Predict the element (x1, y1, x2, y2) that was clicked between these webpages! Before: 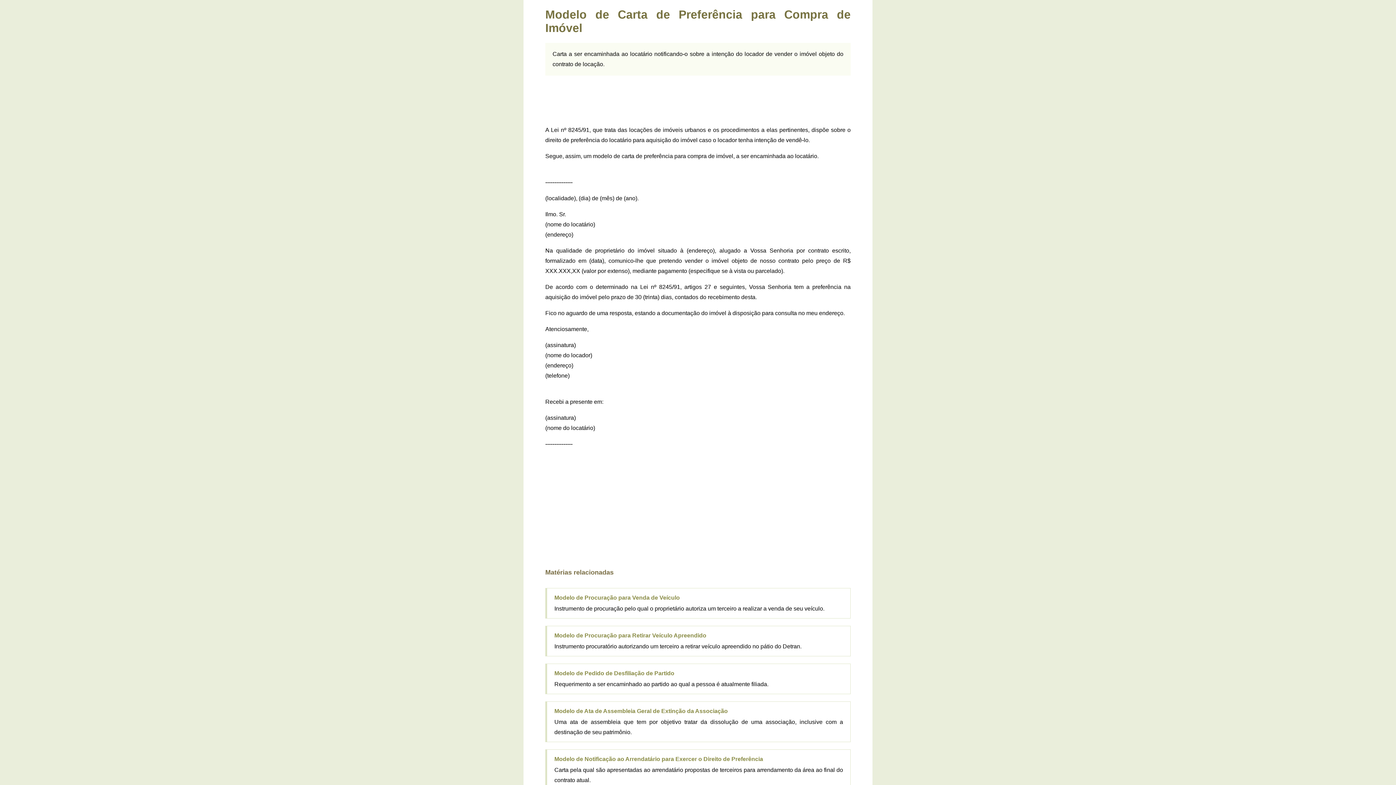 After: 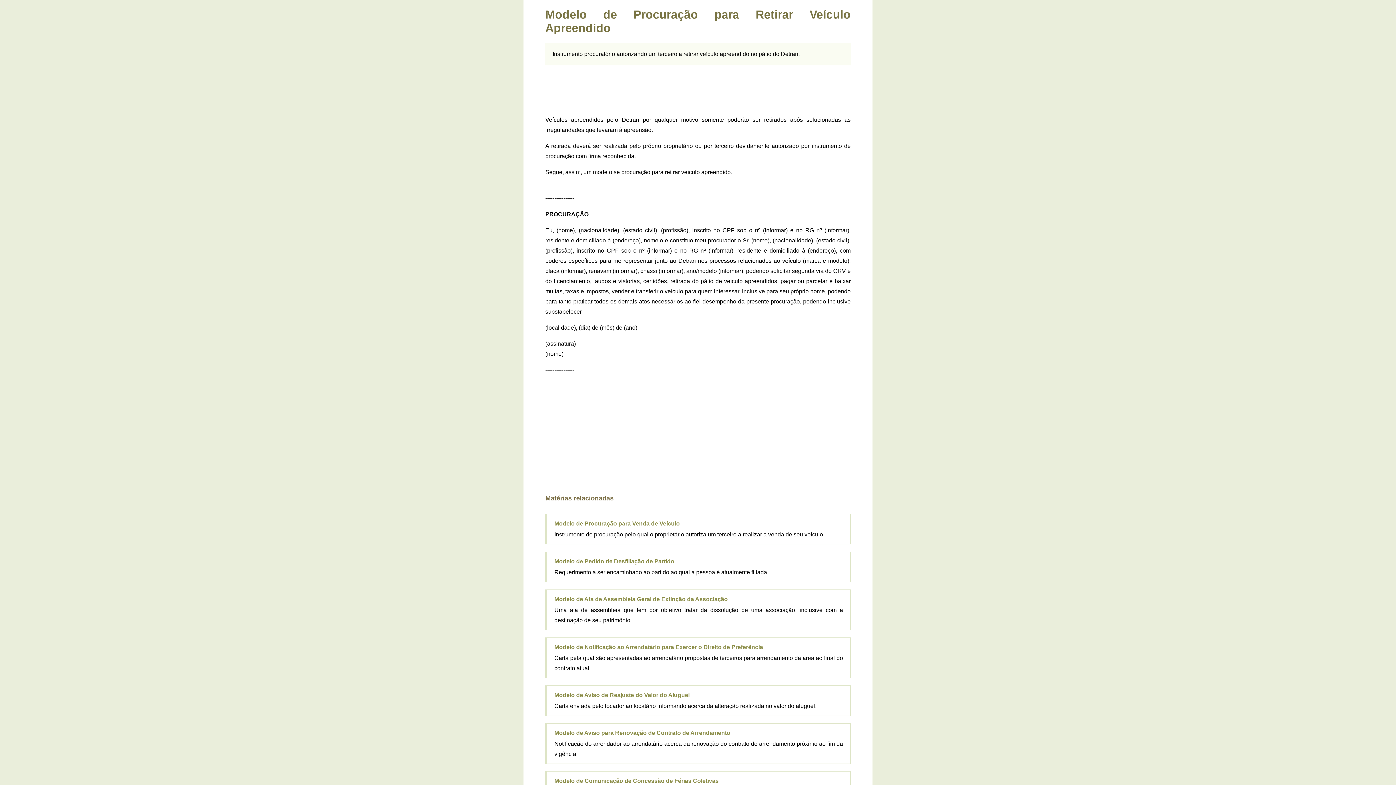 Action: label: Modelo de Procuração para Retirar Veículo Apreendido bbox: (554, 632, 706, 638)